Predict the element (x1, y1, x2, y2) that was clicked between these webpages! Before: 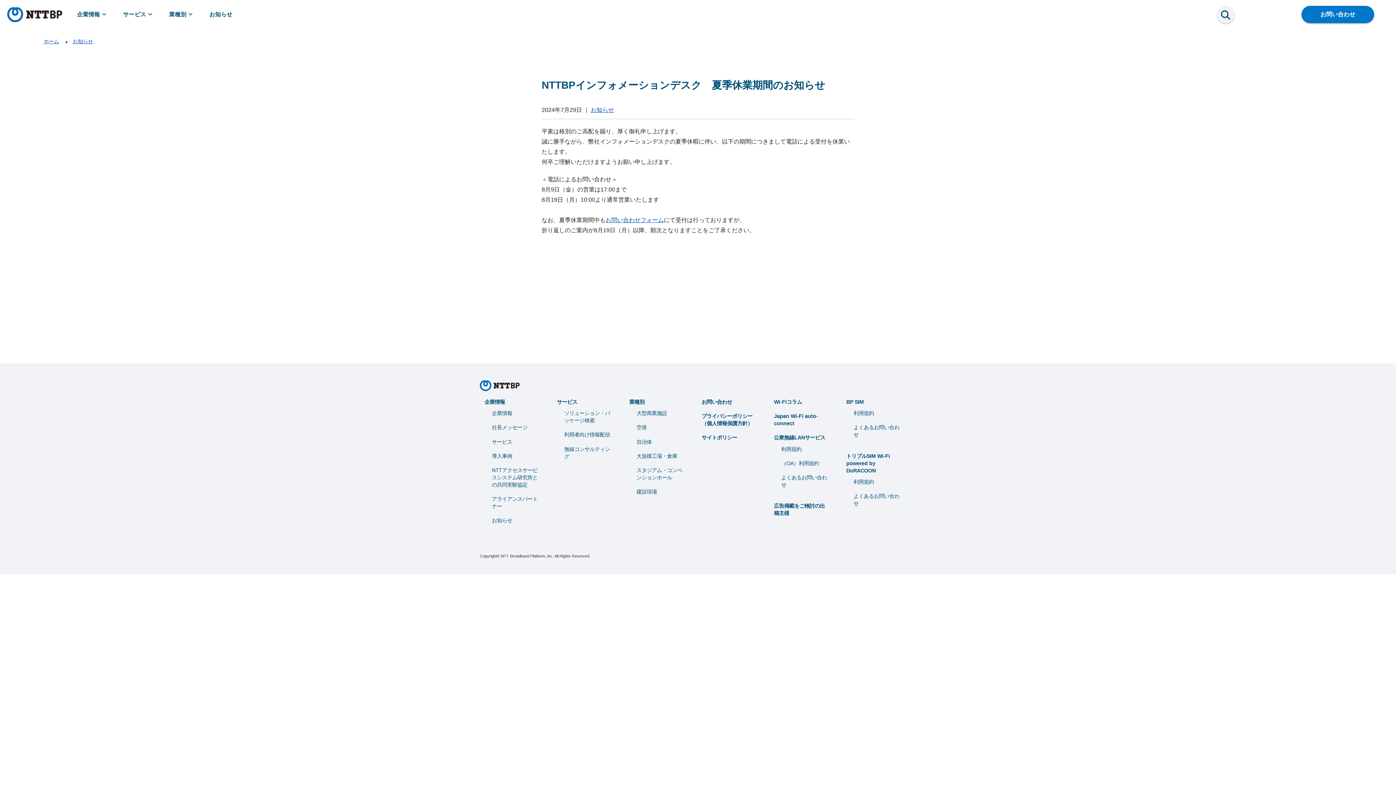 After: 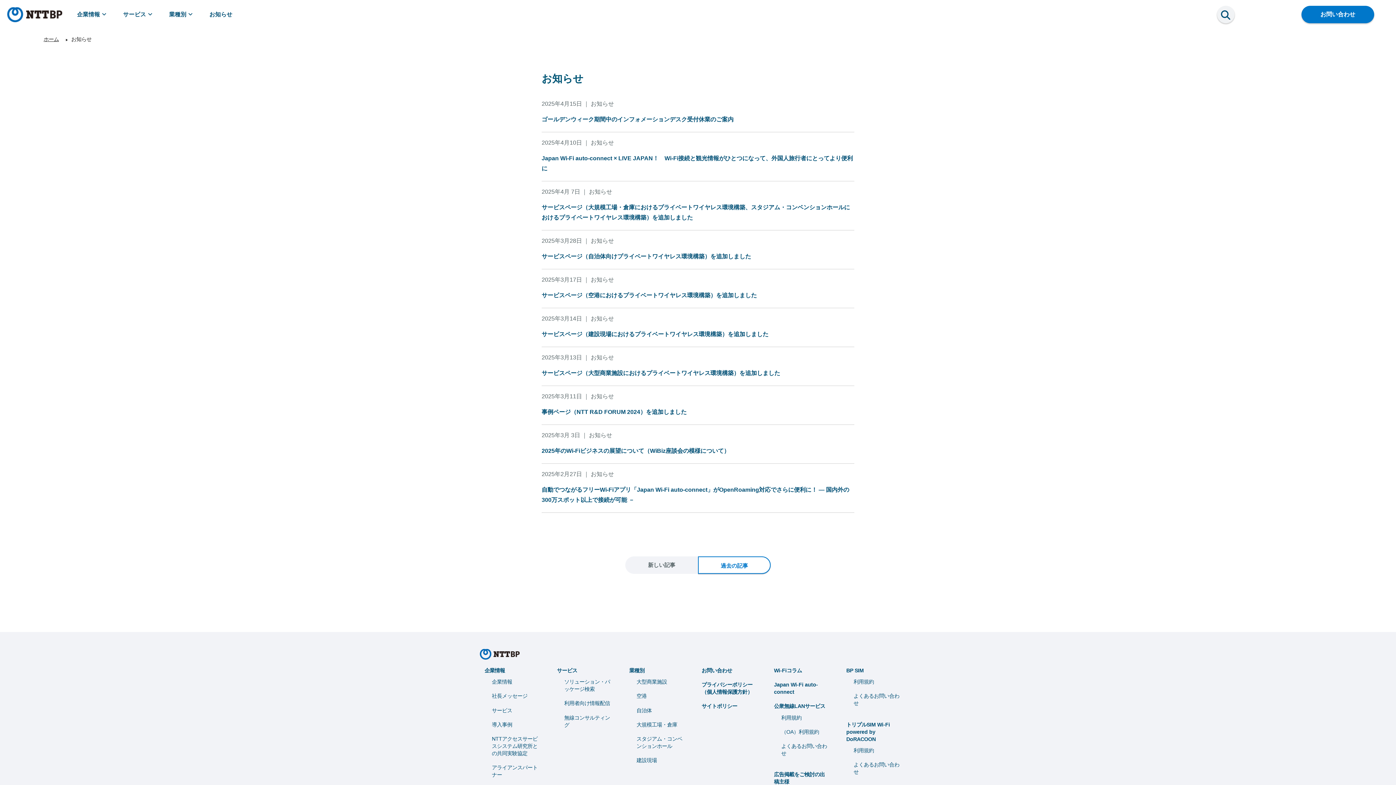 Action: bbox: (72, 38, 93, 44) label: お知らせ